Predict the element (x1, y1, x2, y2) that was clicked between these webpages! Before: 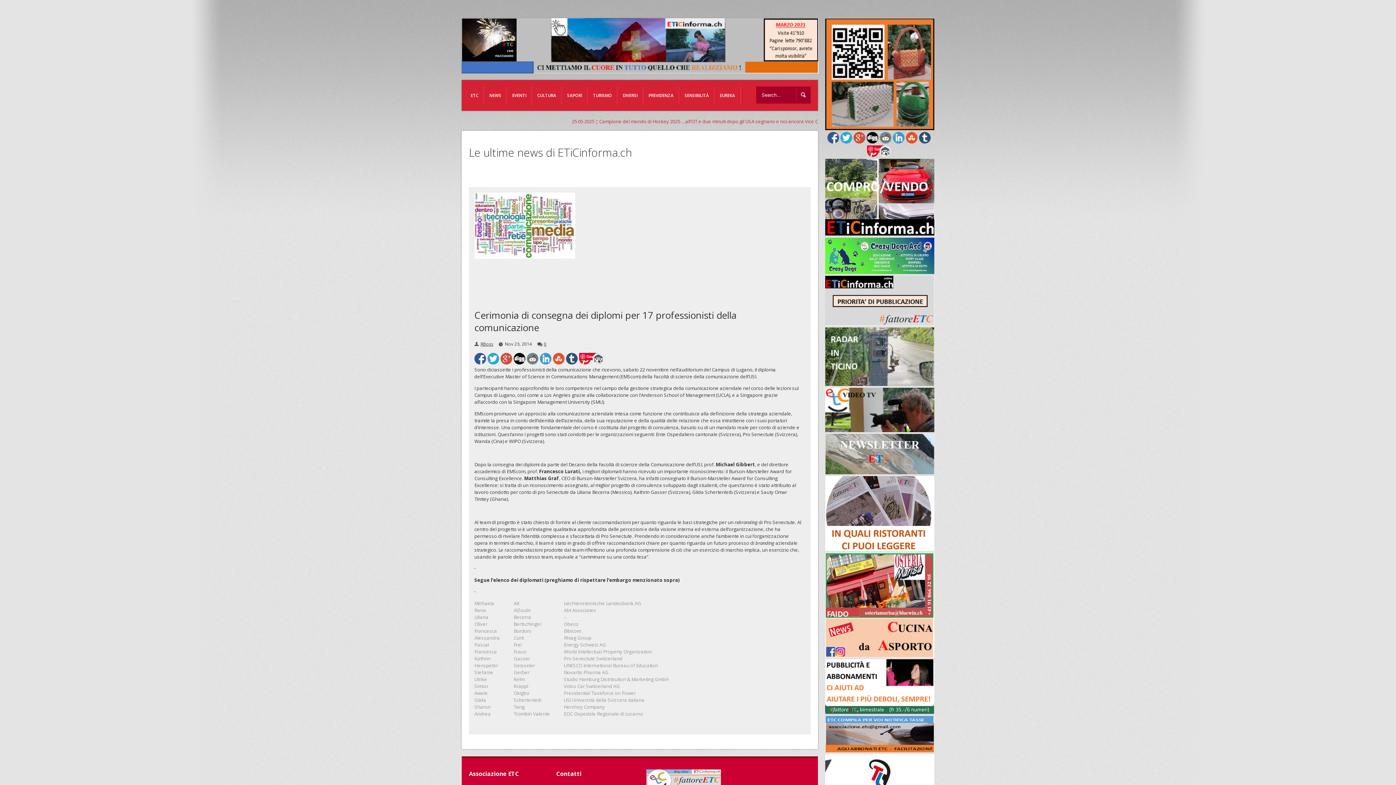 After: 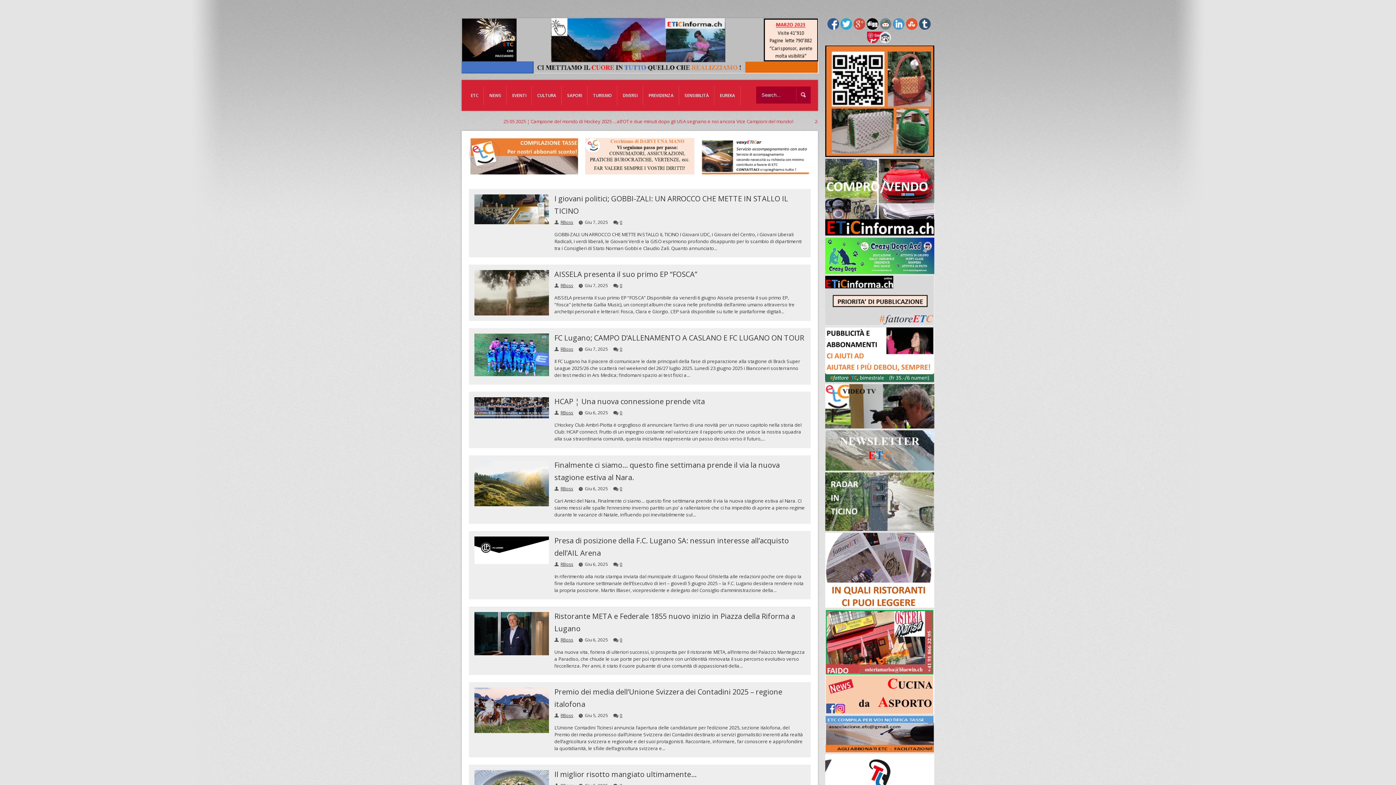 Action: bbox: (469, 63, 818, 76)